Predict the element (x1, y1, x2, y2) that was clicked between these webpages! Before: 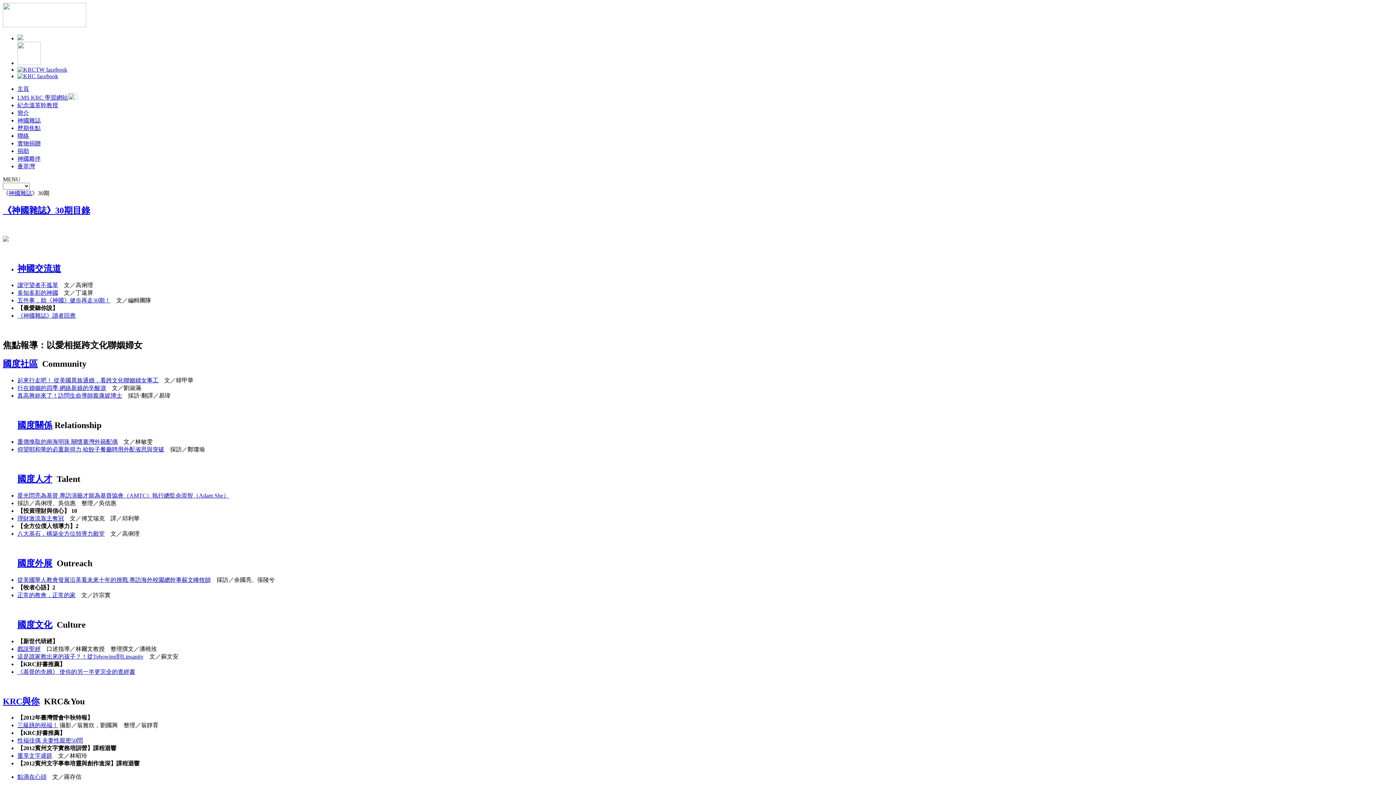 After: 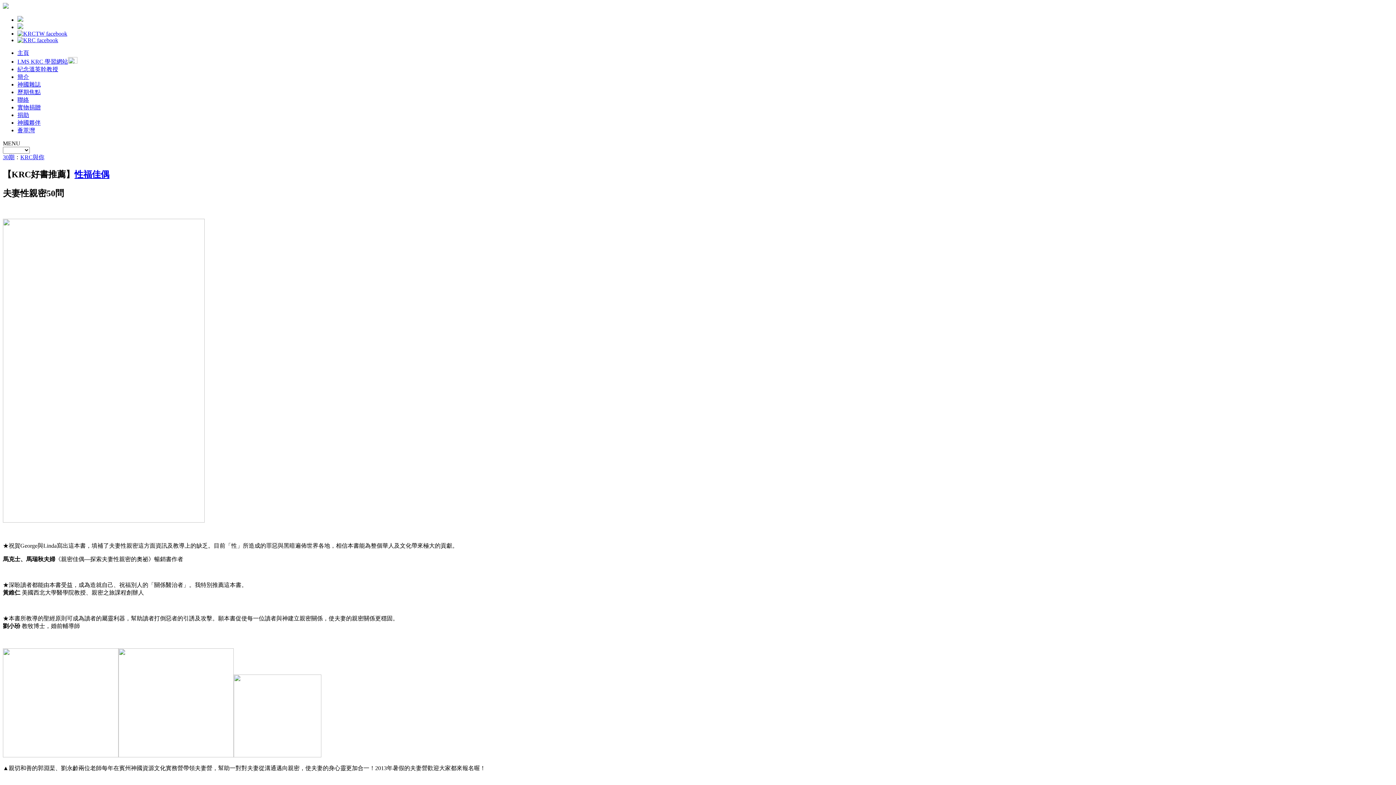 Action: label: 性福佳偶 夫妻性親密50問 bbox: (17, 737, 82, 744)